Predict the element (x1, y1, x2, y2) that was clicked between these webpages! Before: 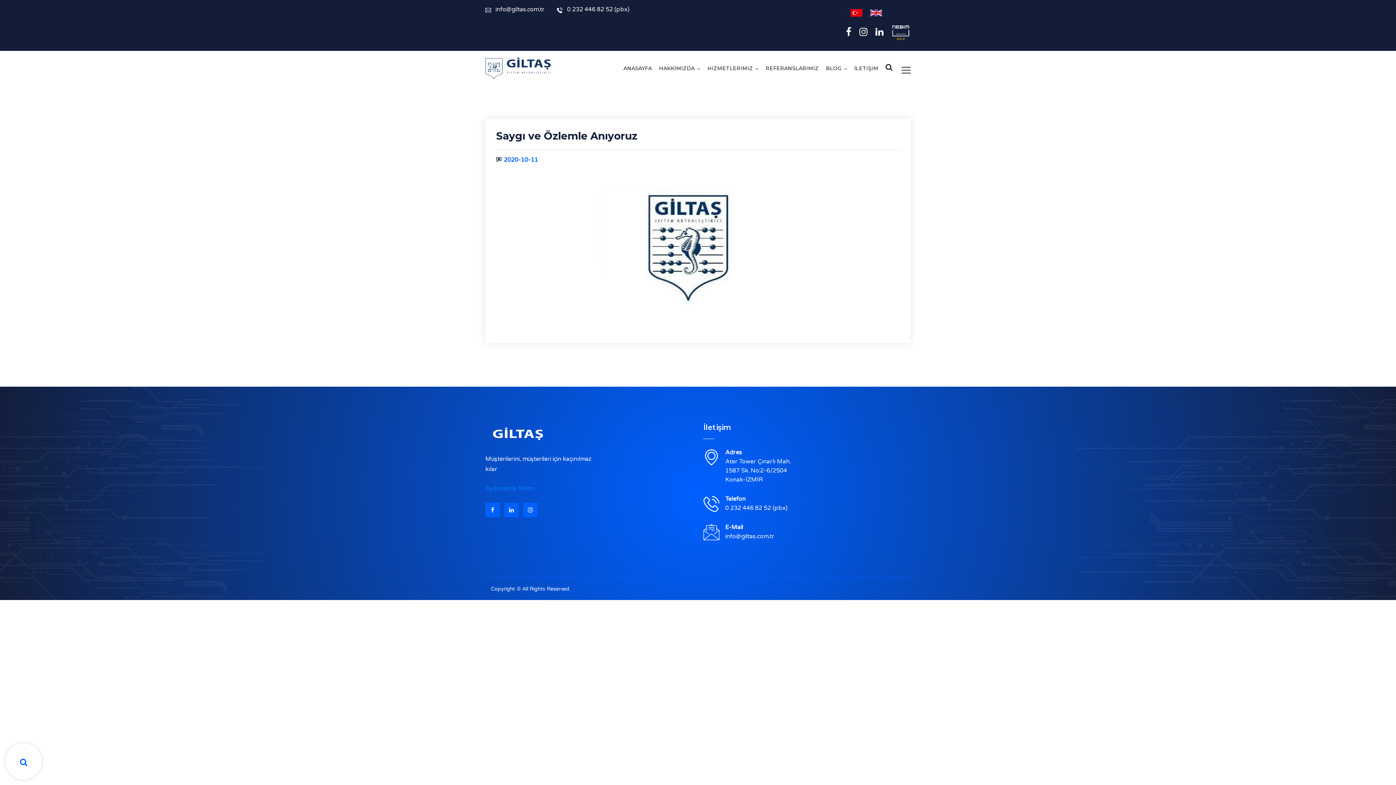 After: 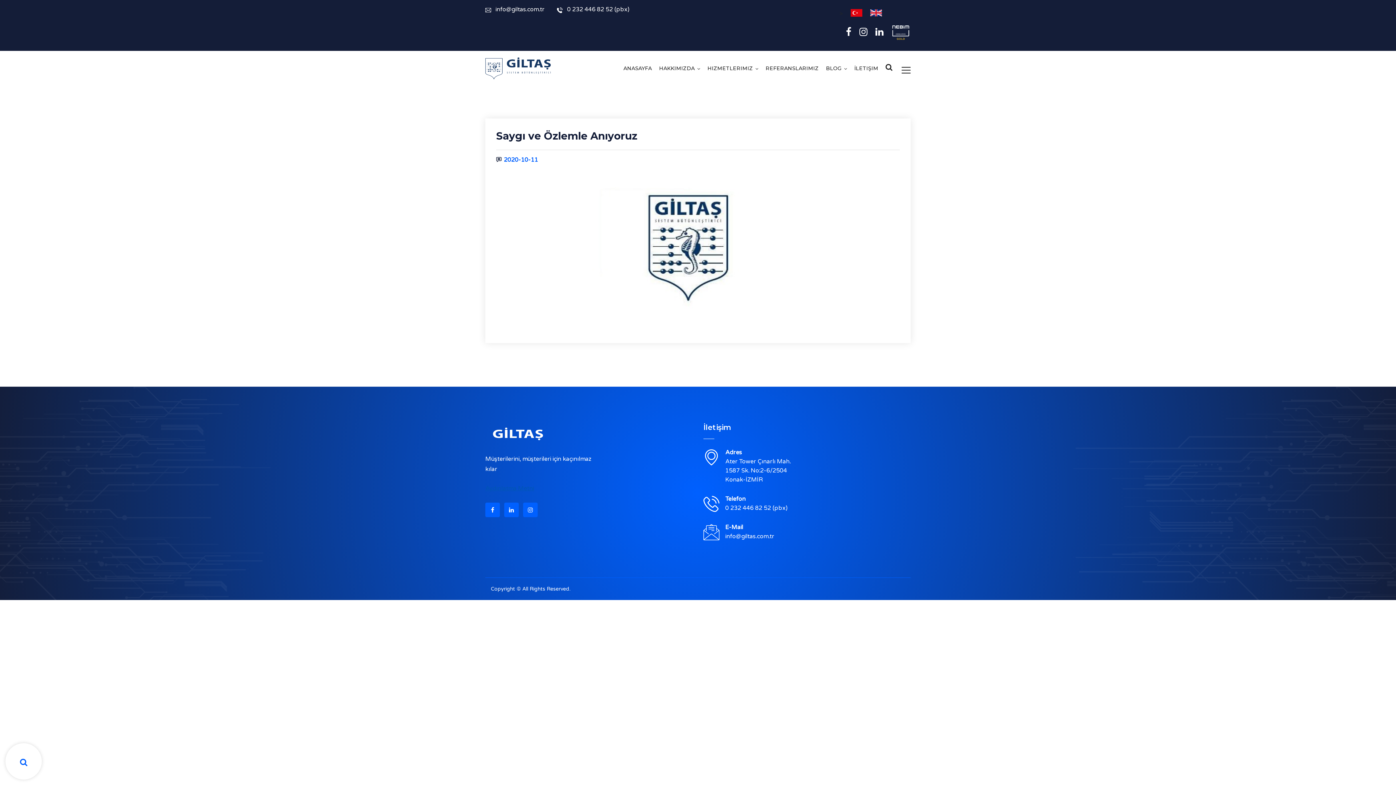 Action: bbox: (485, 485, 534, 492) label: Aydınlatma Metni